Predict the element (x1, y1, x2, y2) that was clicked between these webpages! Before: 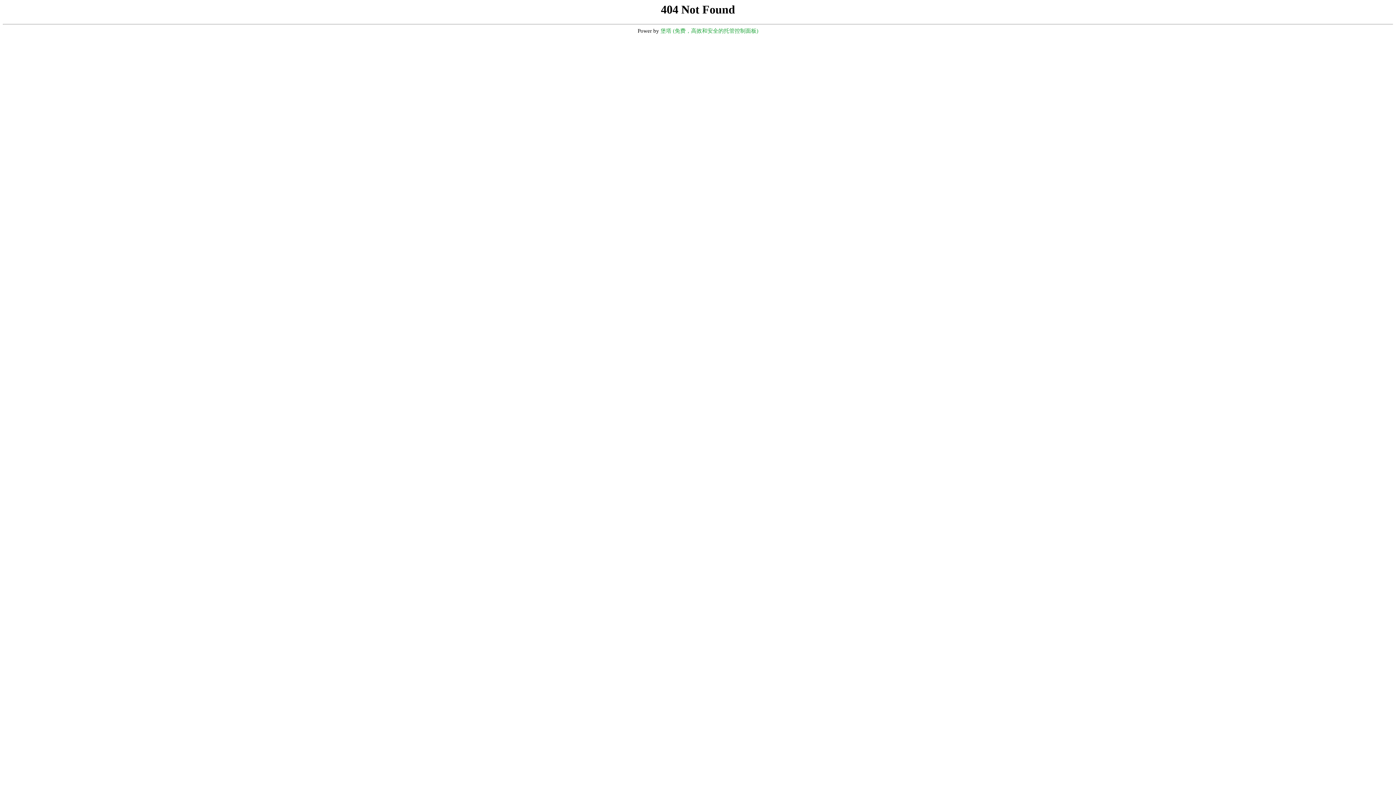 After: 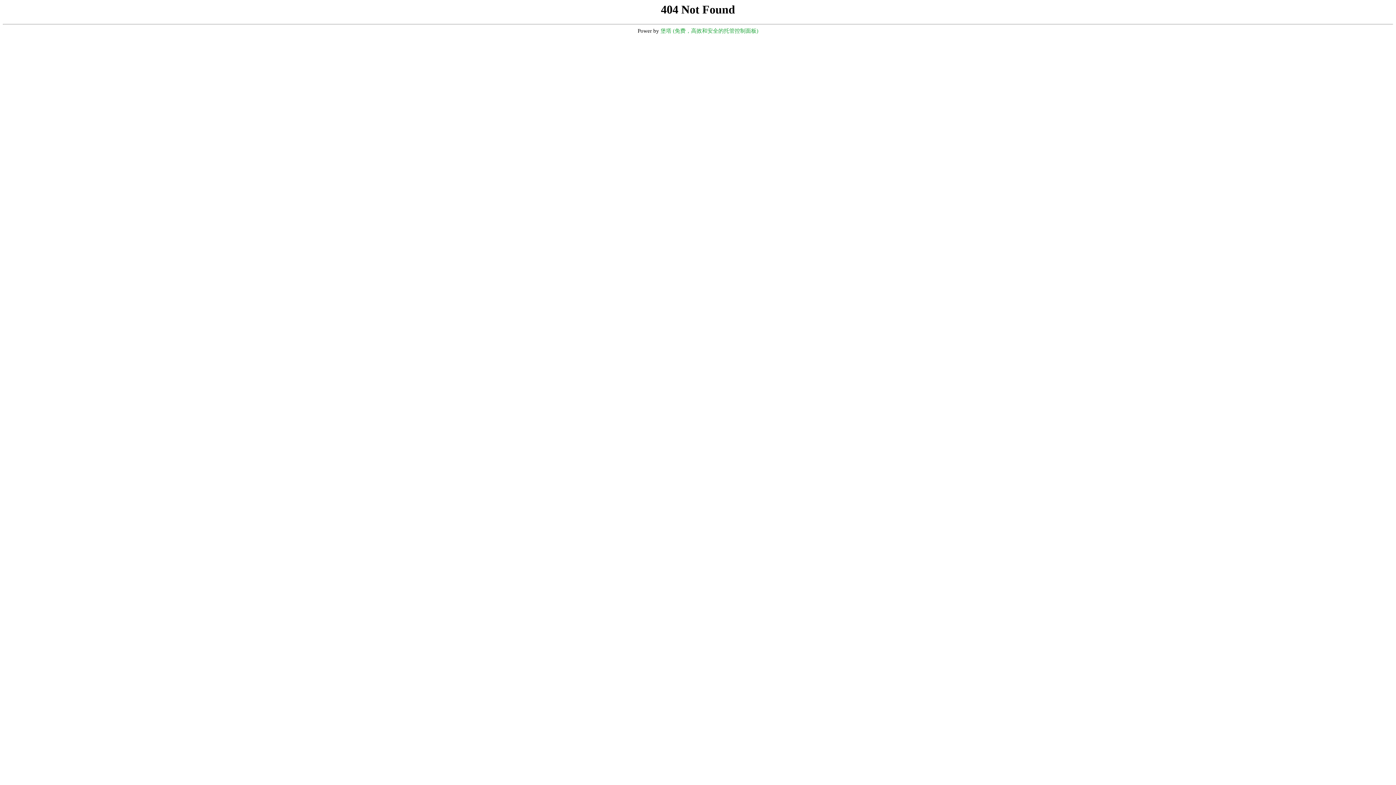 Action: label: 堡塔 (免费，高效和安全的托管控制面板) bbox: (660, 28, 758, 33)